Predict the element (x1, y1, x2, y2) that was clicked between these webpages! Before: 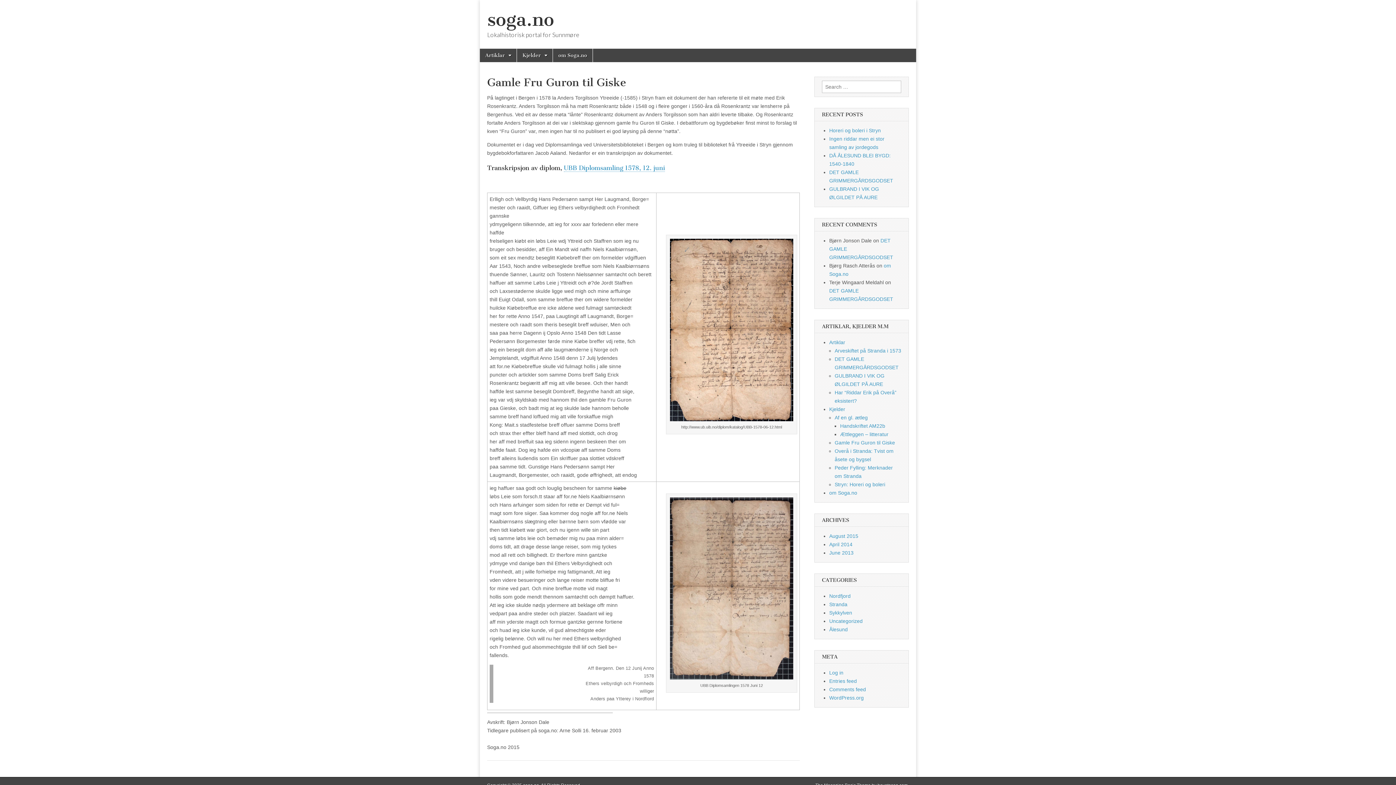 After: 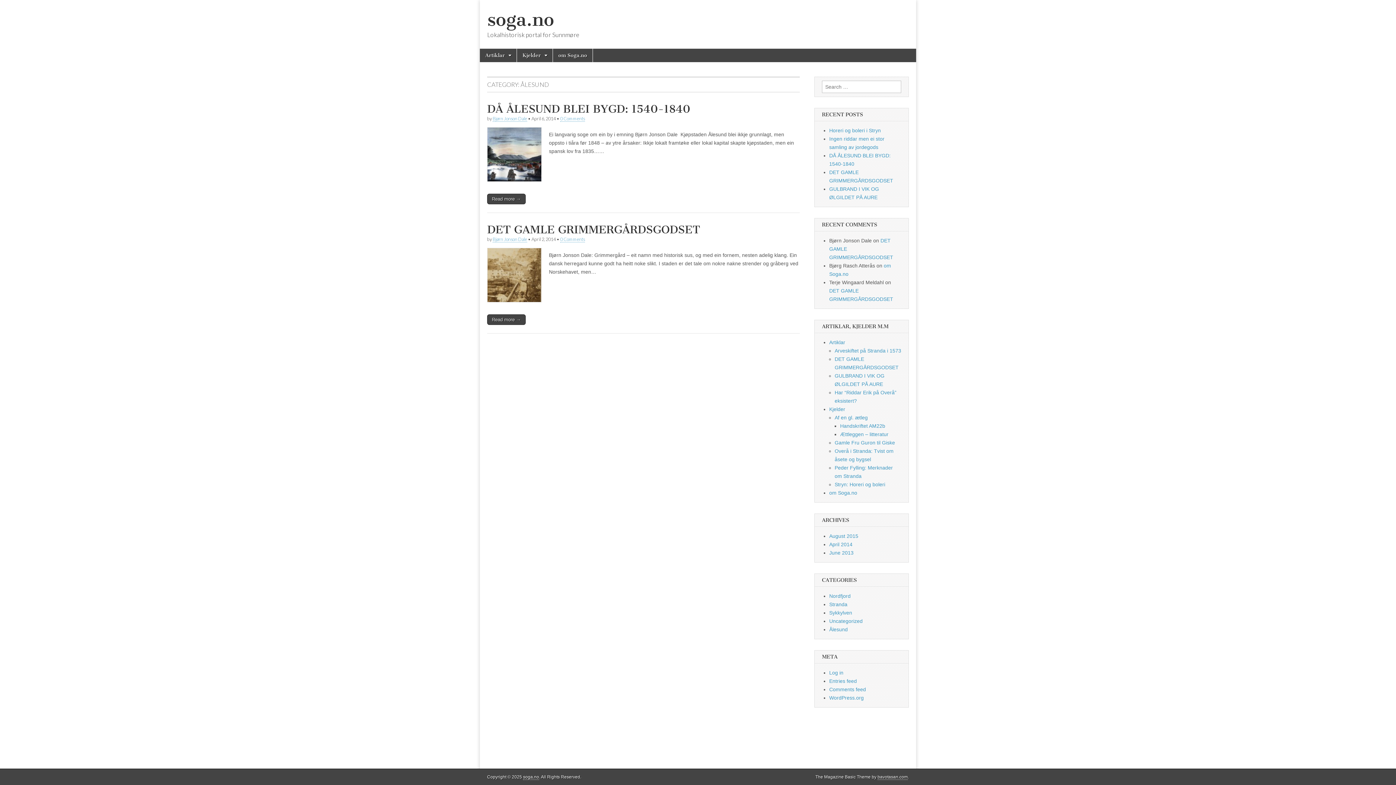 Action: label: Ålesund bbox: (829, 626, 848, 632)